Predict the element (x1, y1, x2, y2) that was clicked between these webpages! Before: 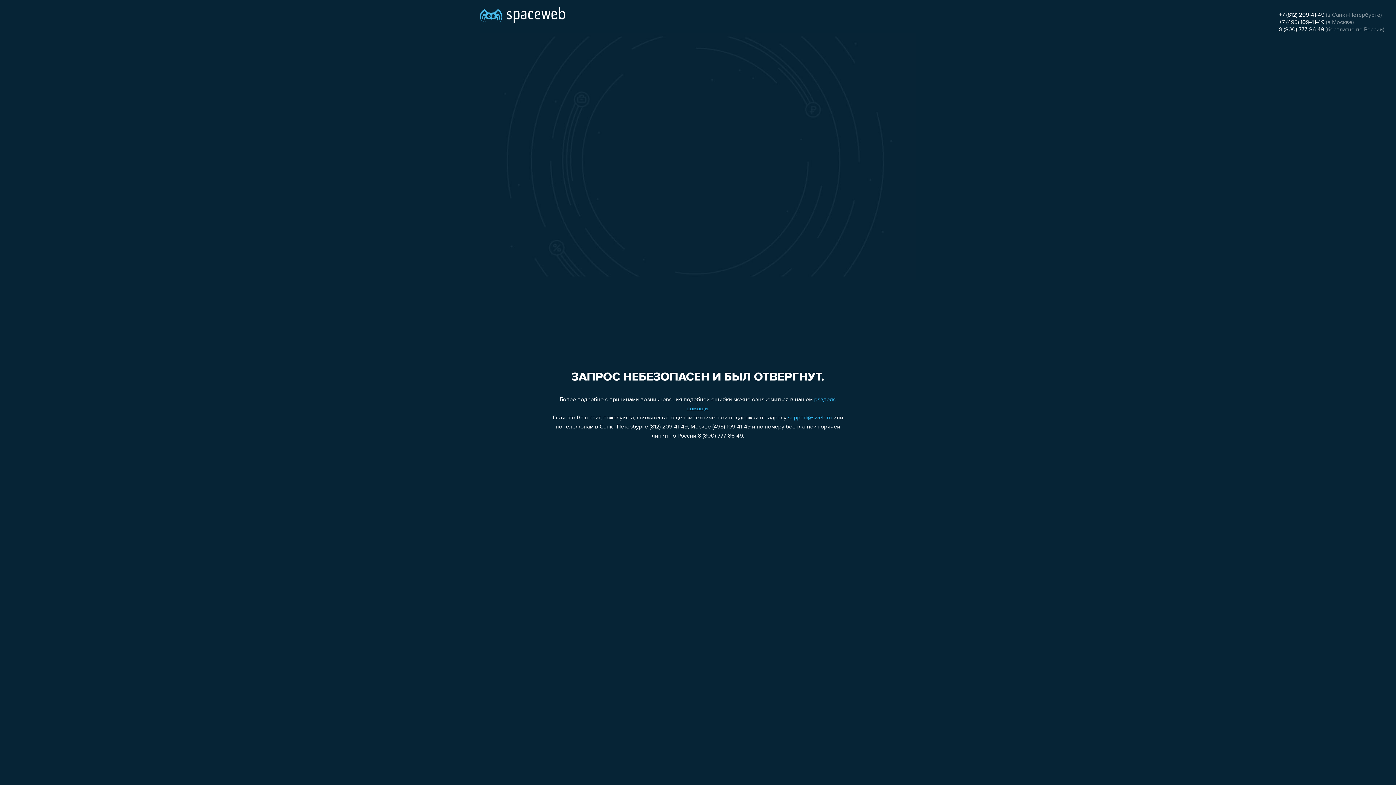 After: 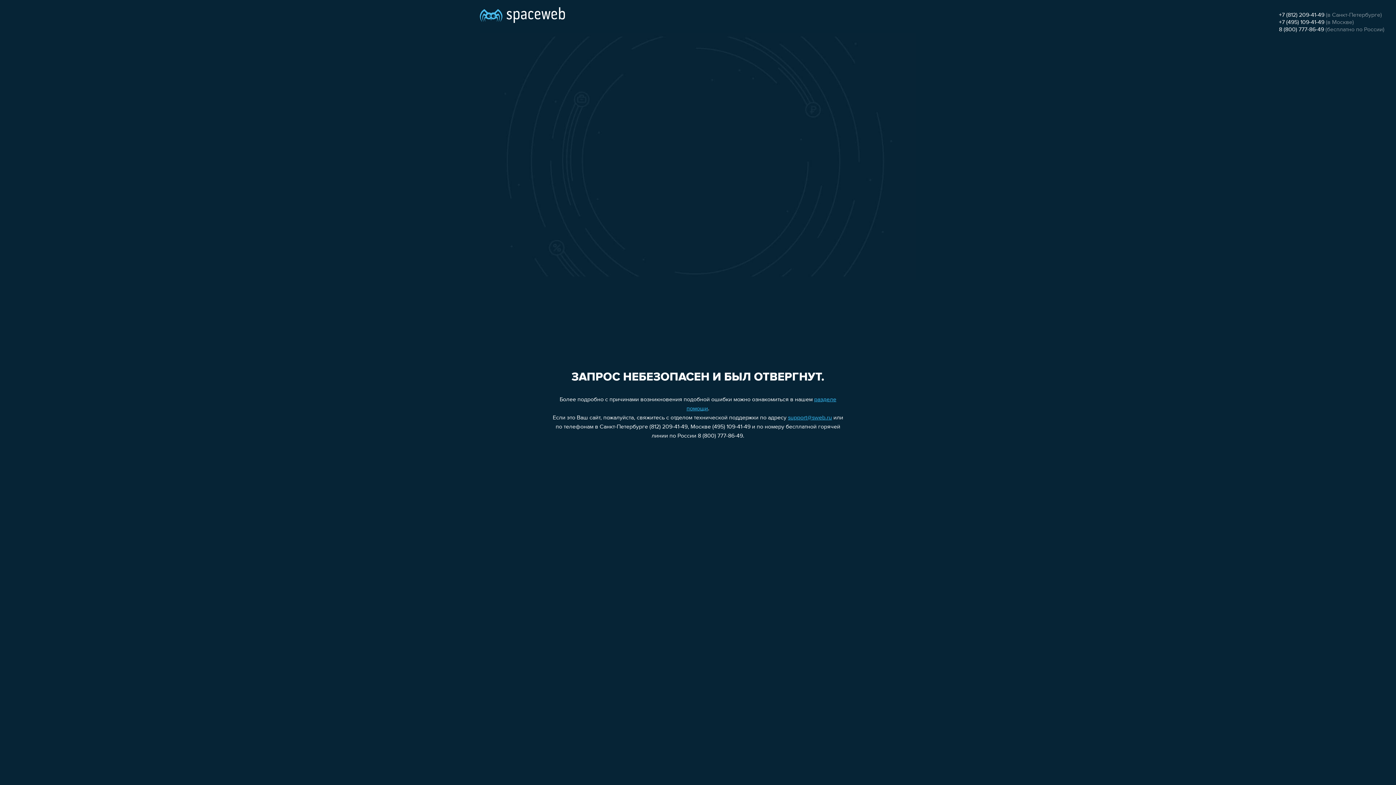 Action: bbox: (1279, 26, 1324, 32) label: 8 (800) 777-86-49